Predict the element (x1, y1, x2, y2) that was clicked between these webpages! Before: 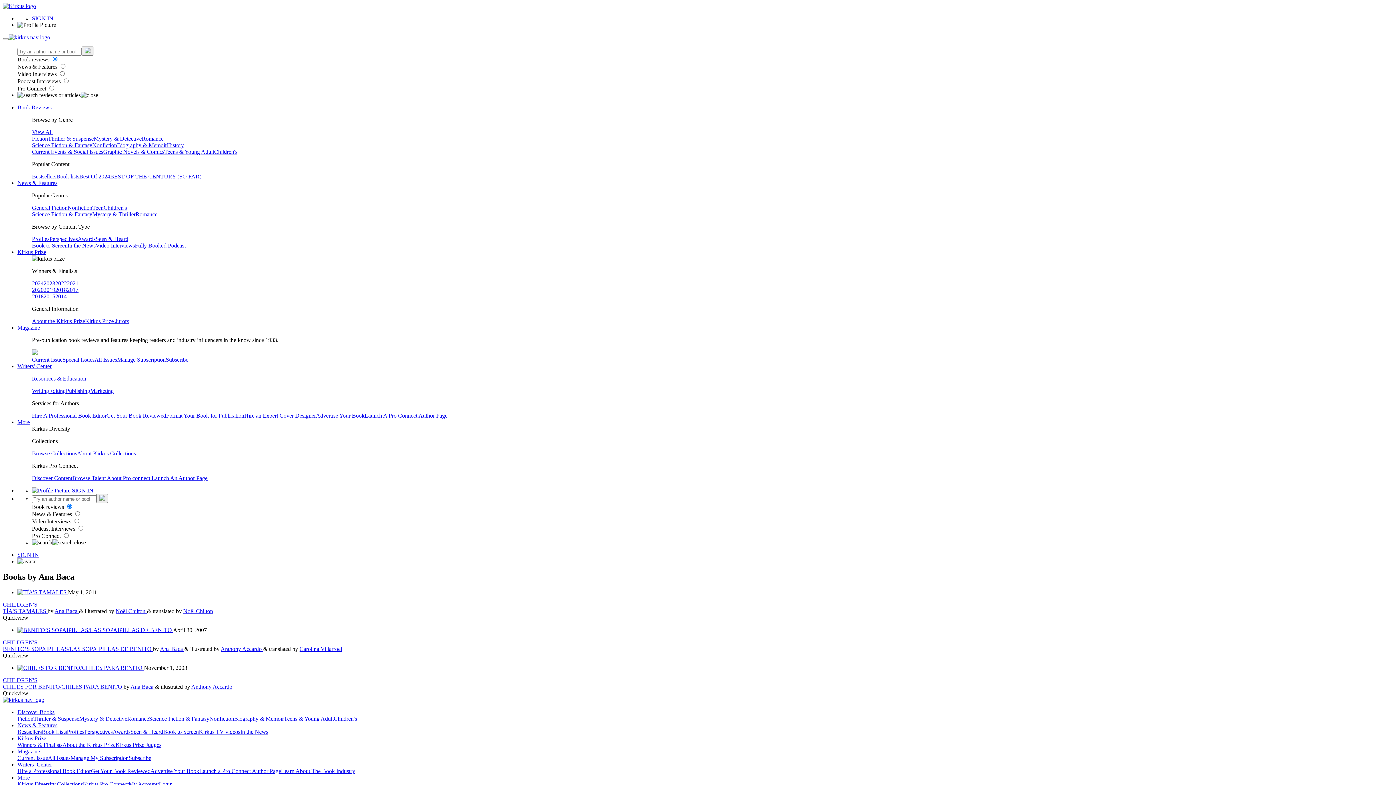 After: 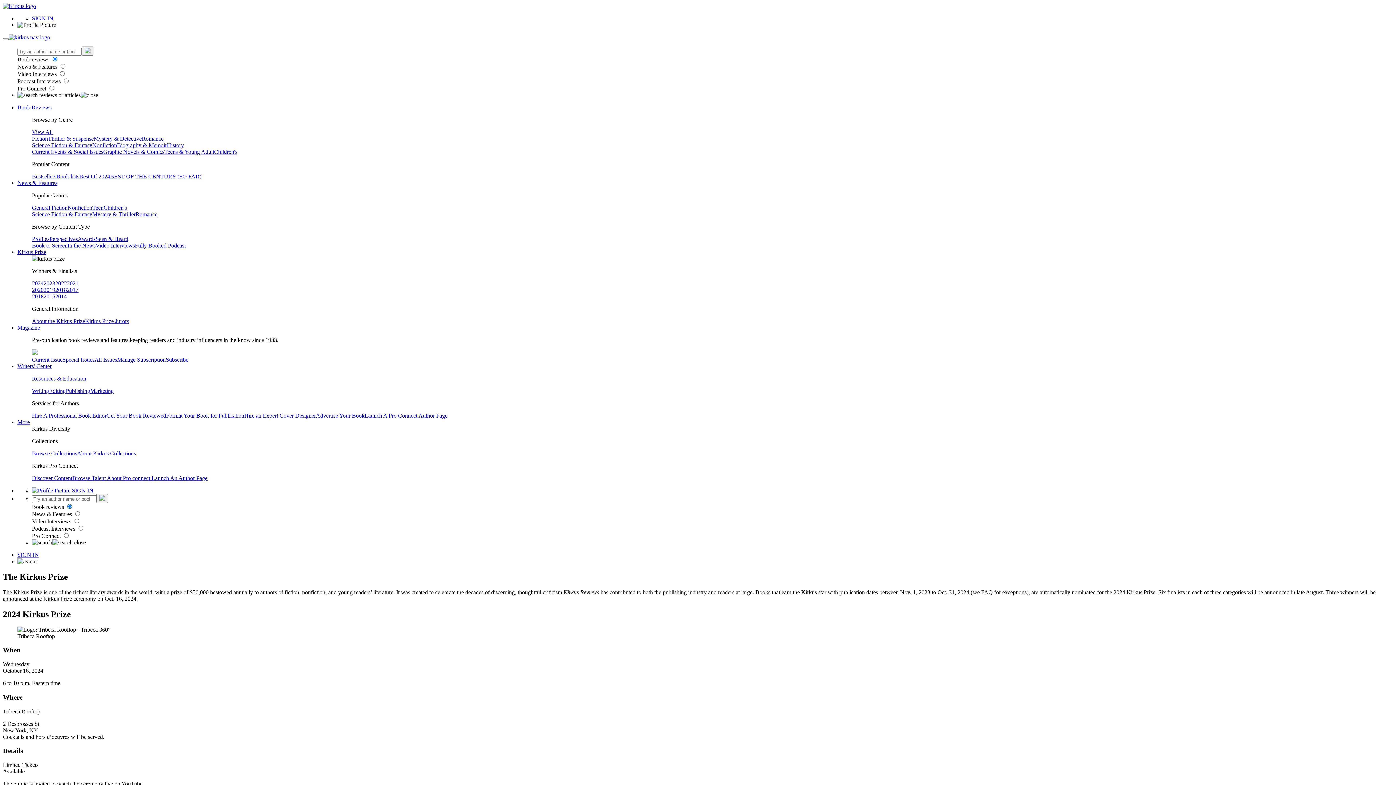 Action: bbox: (62, 742, 115, 748) label: About the Kirkus Prize